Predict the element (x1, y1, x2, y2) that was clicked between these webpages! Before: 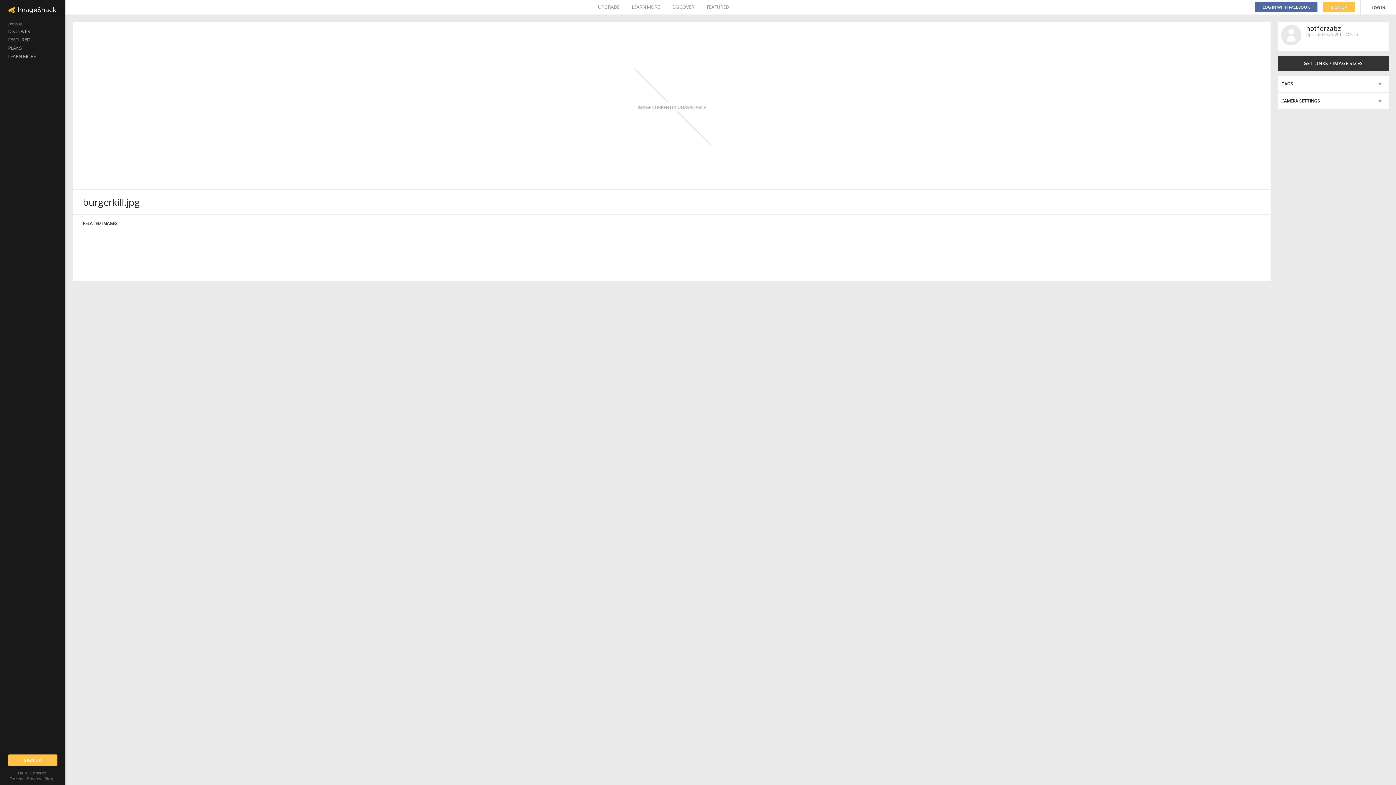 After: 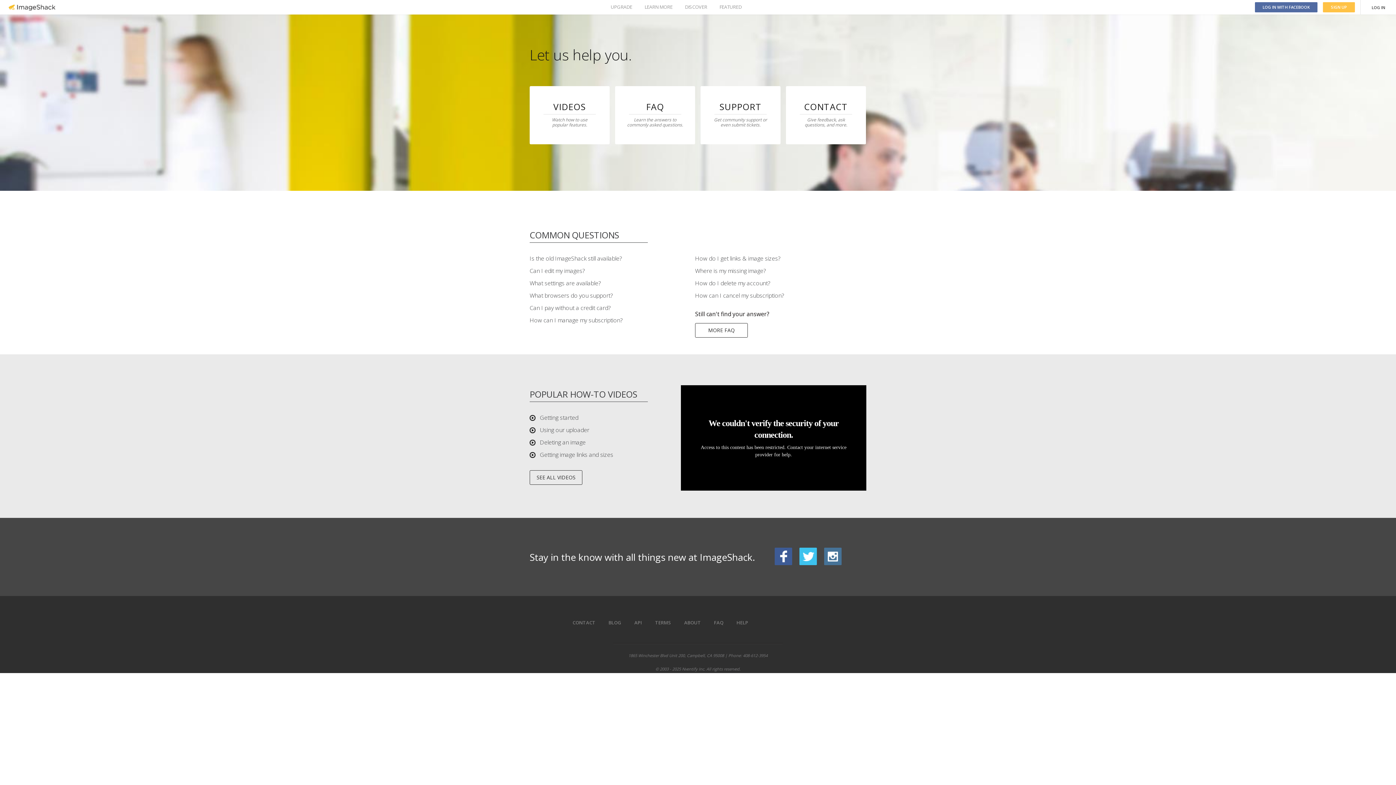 Action: bbox: (18, 770, 27, 776) label: Help